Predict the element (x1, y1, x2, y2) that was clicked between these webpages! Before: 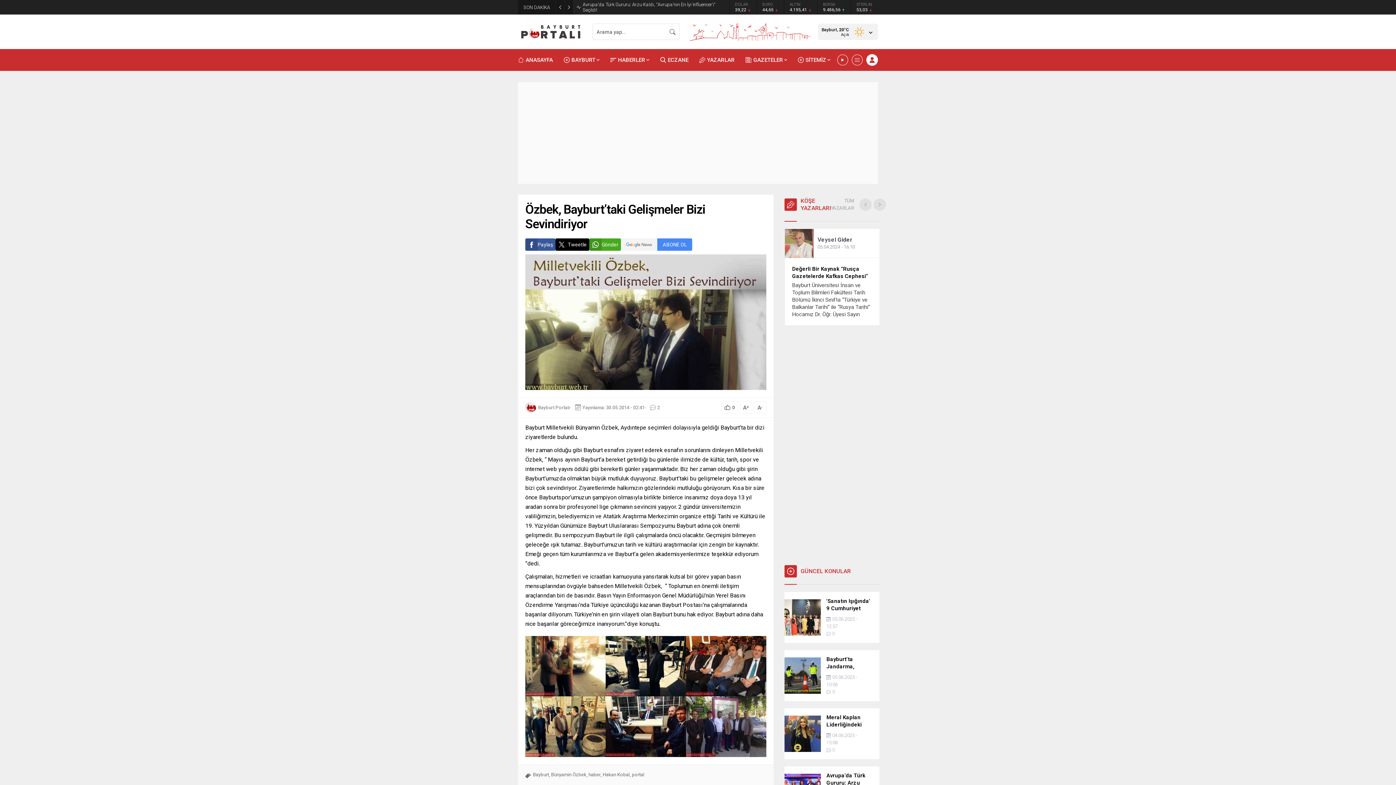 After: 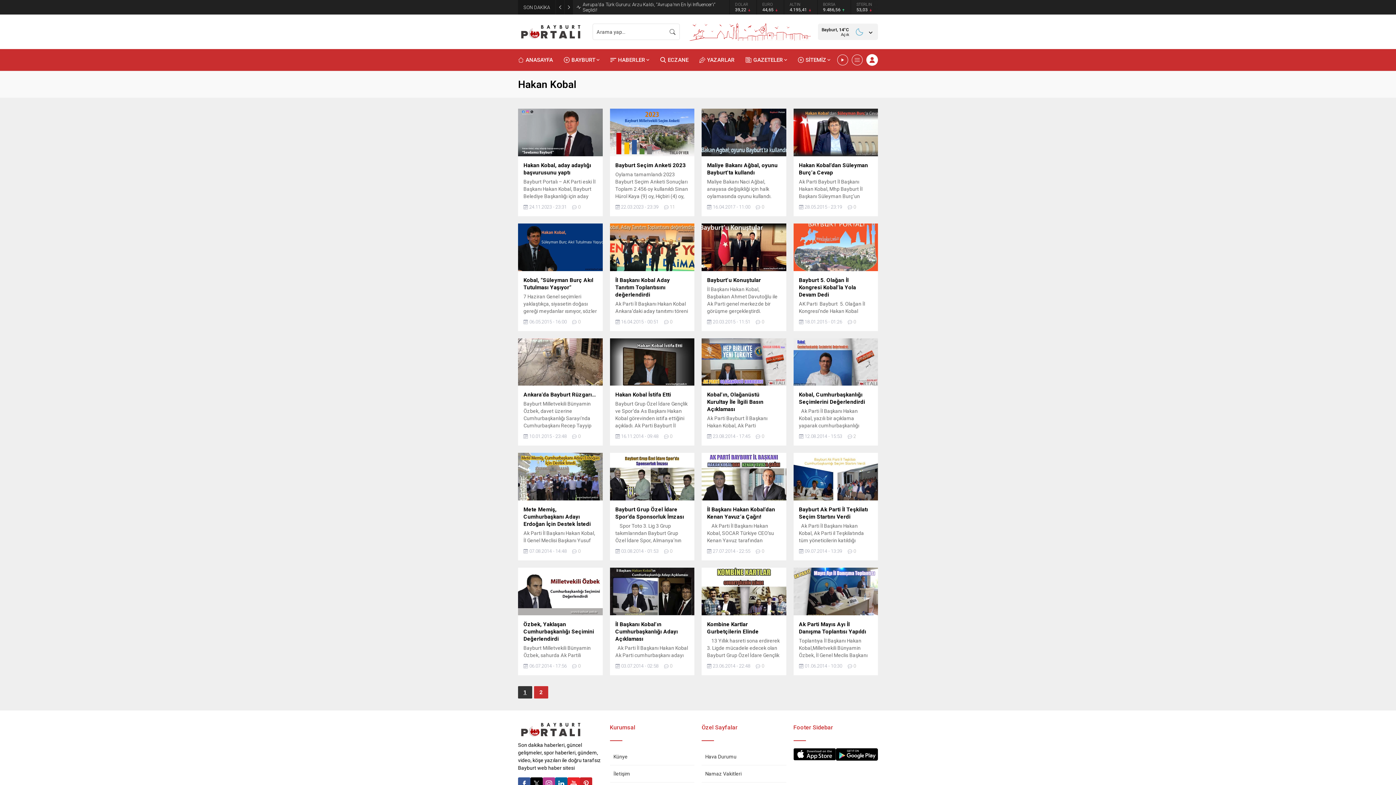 Action: bbox: (602, 772, 629, 778) label: Hakan Kobal